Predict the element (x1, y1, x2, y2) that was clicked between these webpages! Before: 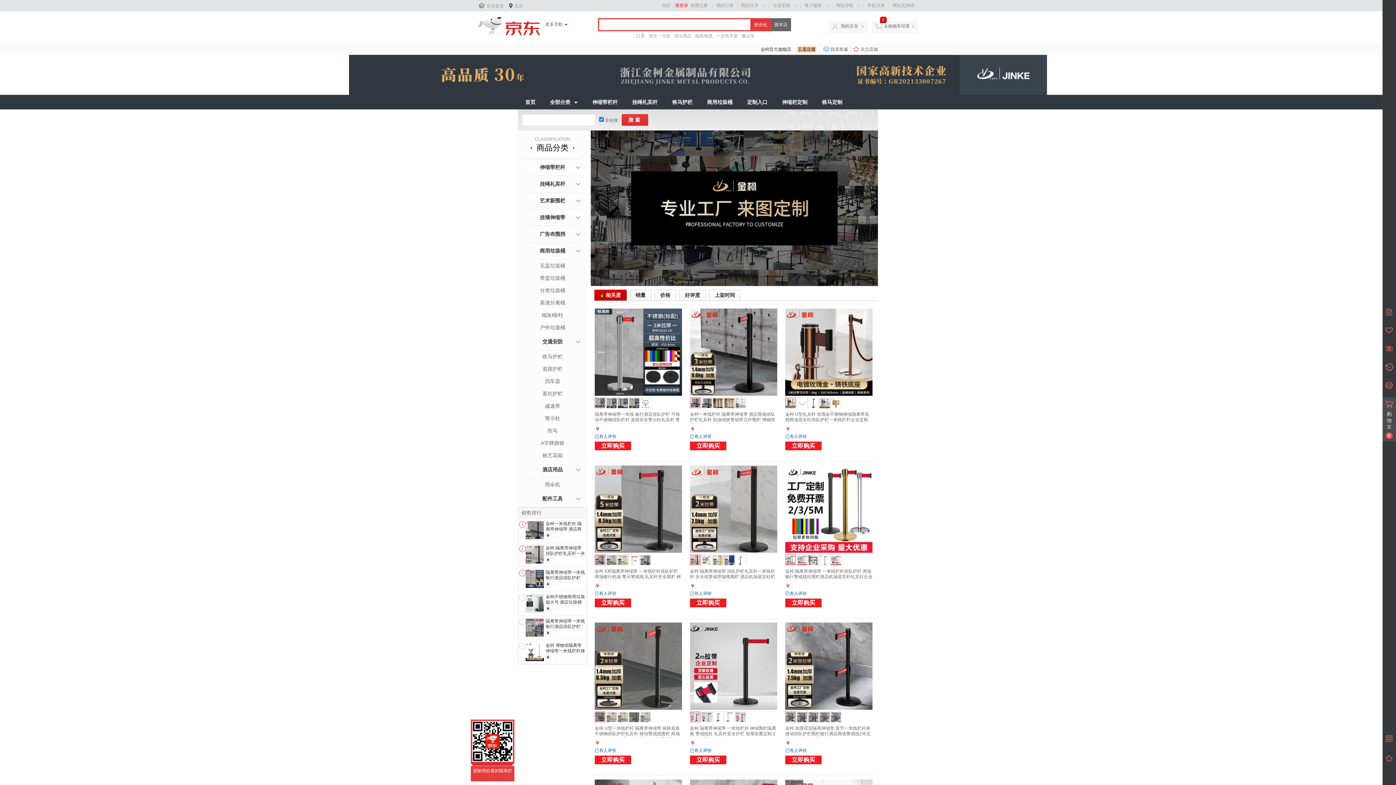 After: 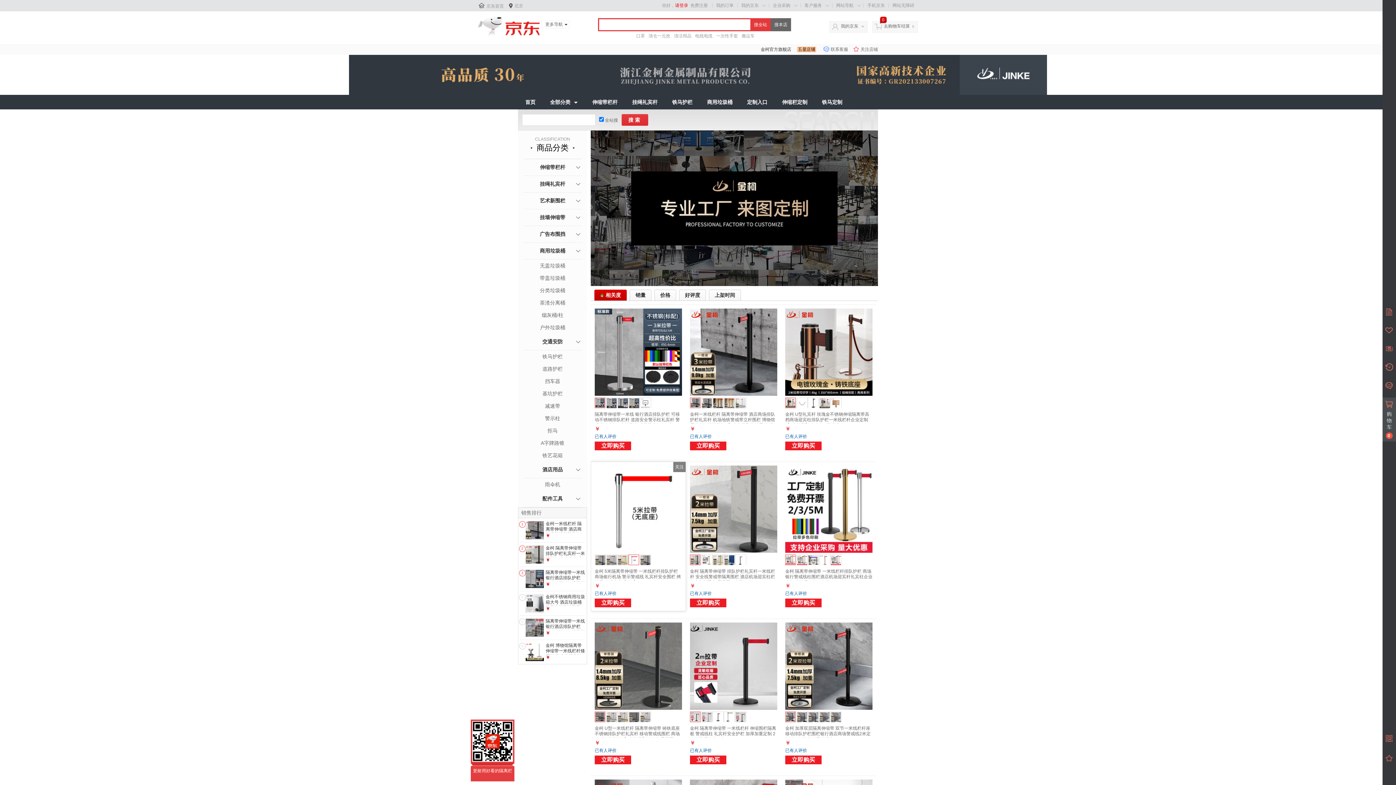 Action: bbox: (628, 554, 640, 566)